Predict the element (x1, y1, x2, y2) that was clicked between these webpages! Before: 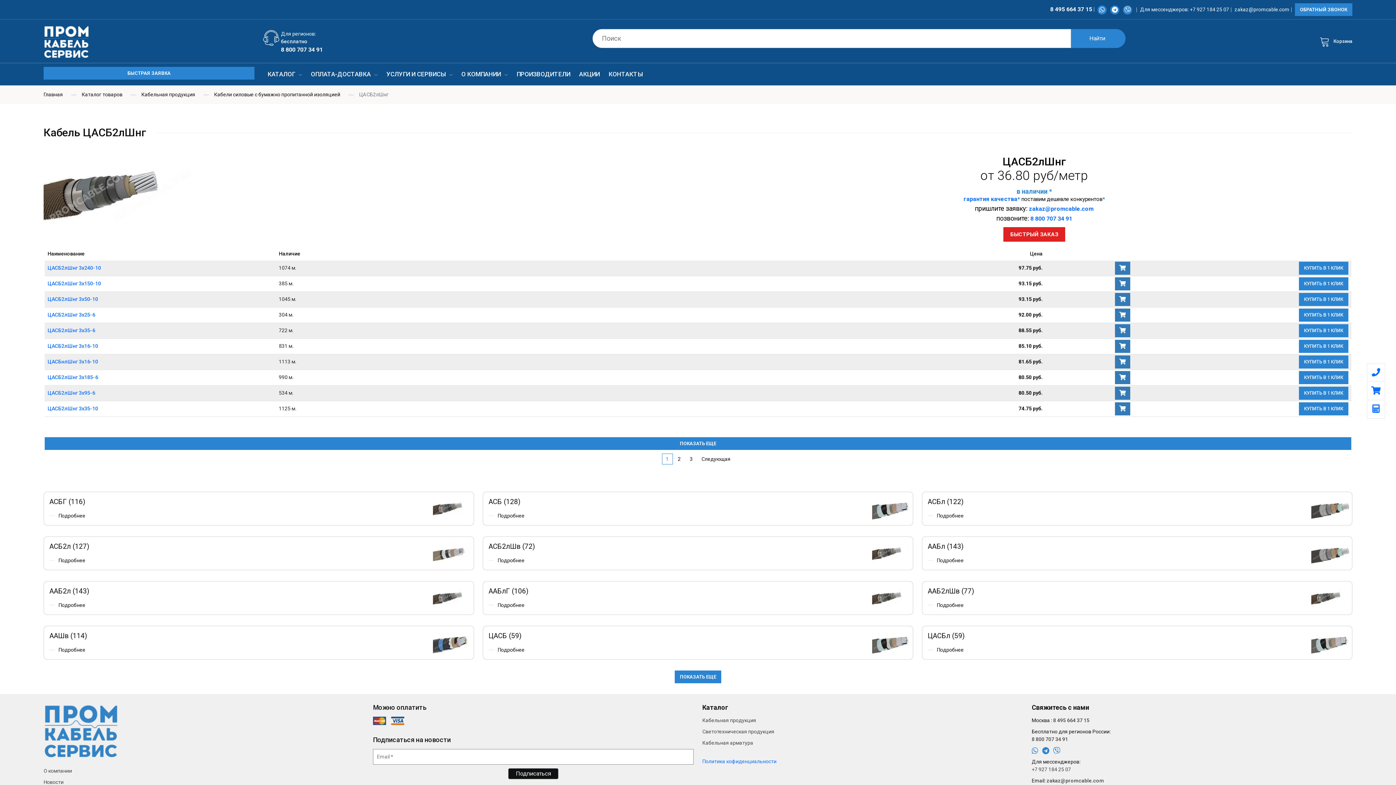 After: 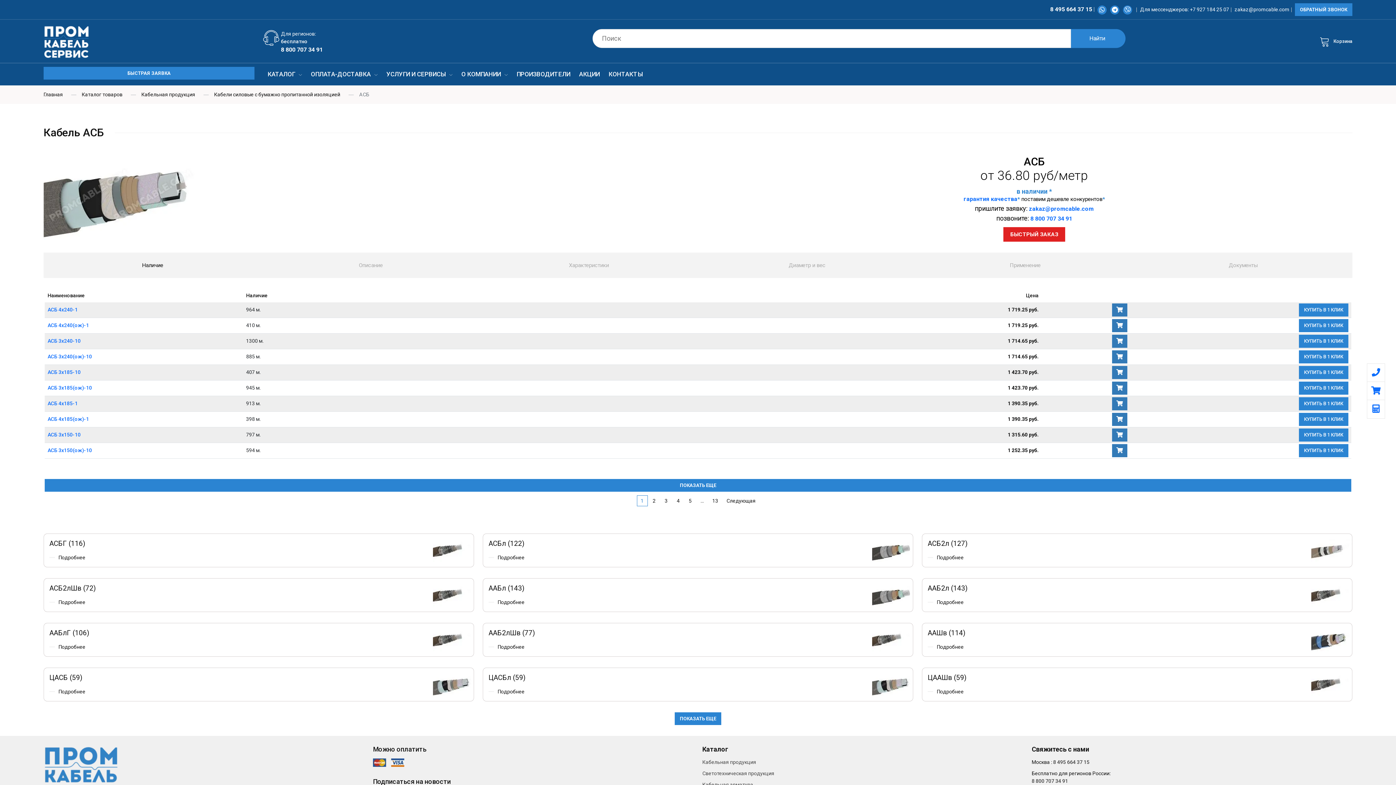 Action: bbox: (872, 505, 913, 511)